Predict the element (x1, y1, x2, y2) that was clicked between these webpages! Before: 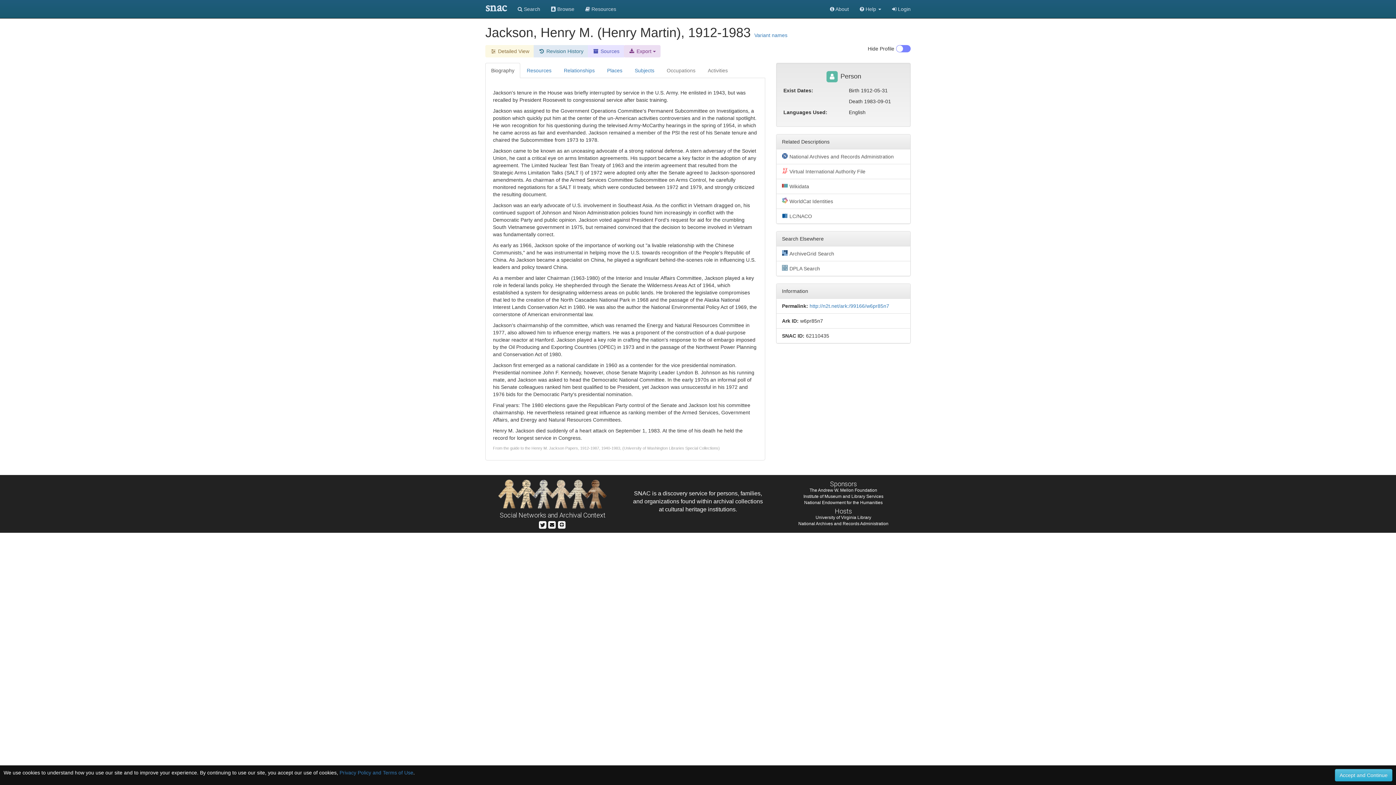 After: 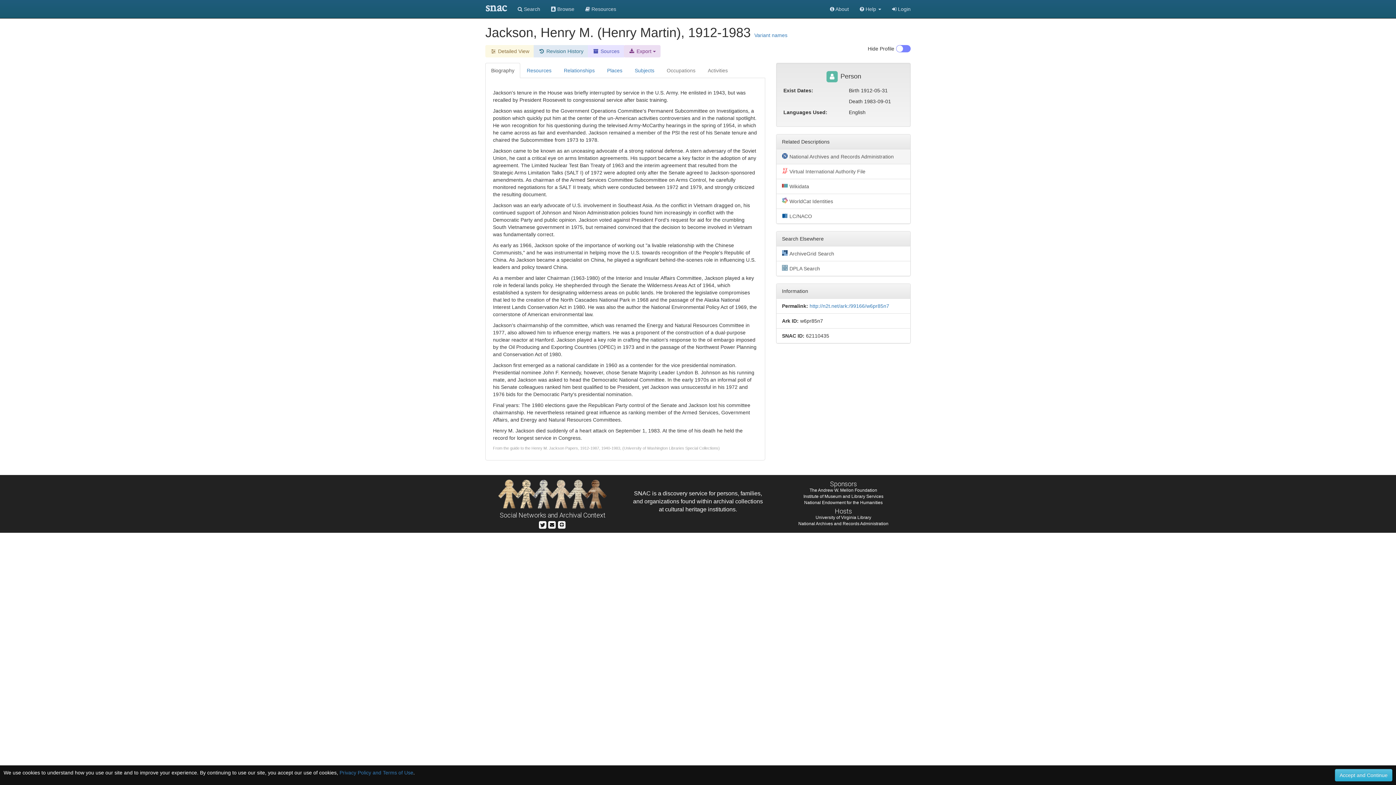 Action: label: National Archives and Records Administration bbox: (776, 149, 910, 164)